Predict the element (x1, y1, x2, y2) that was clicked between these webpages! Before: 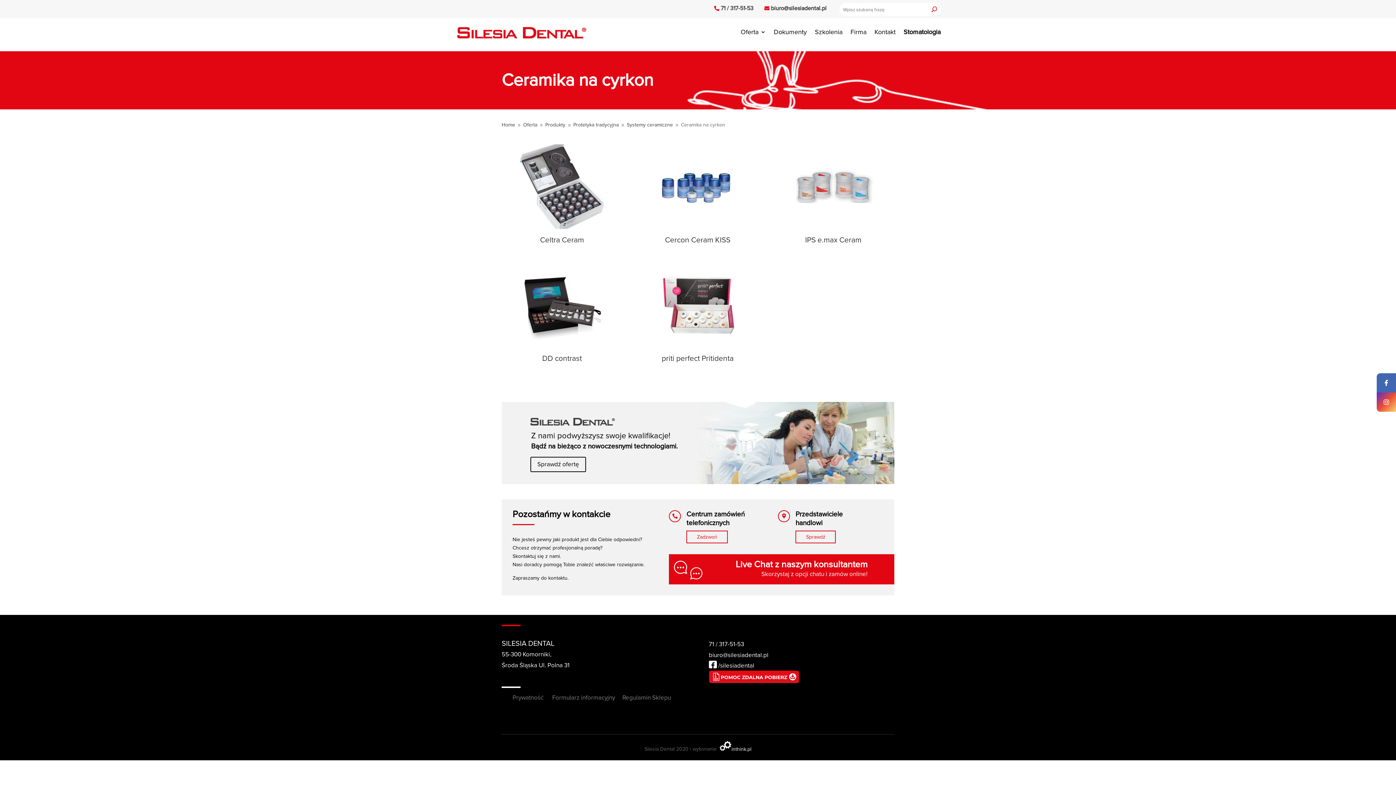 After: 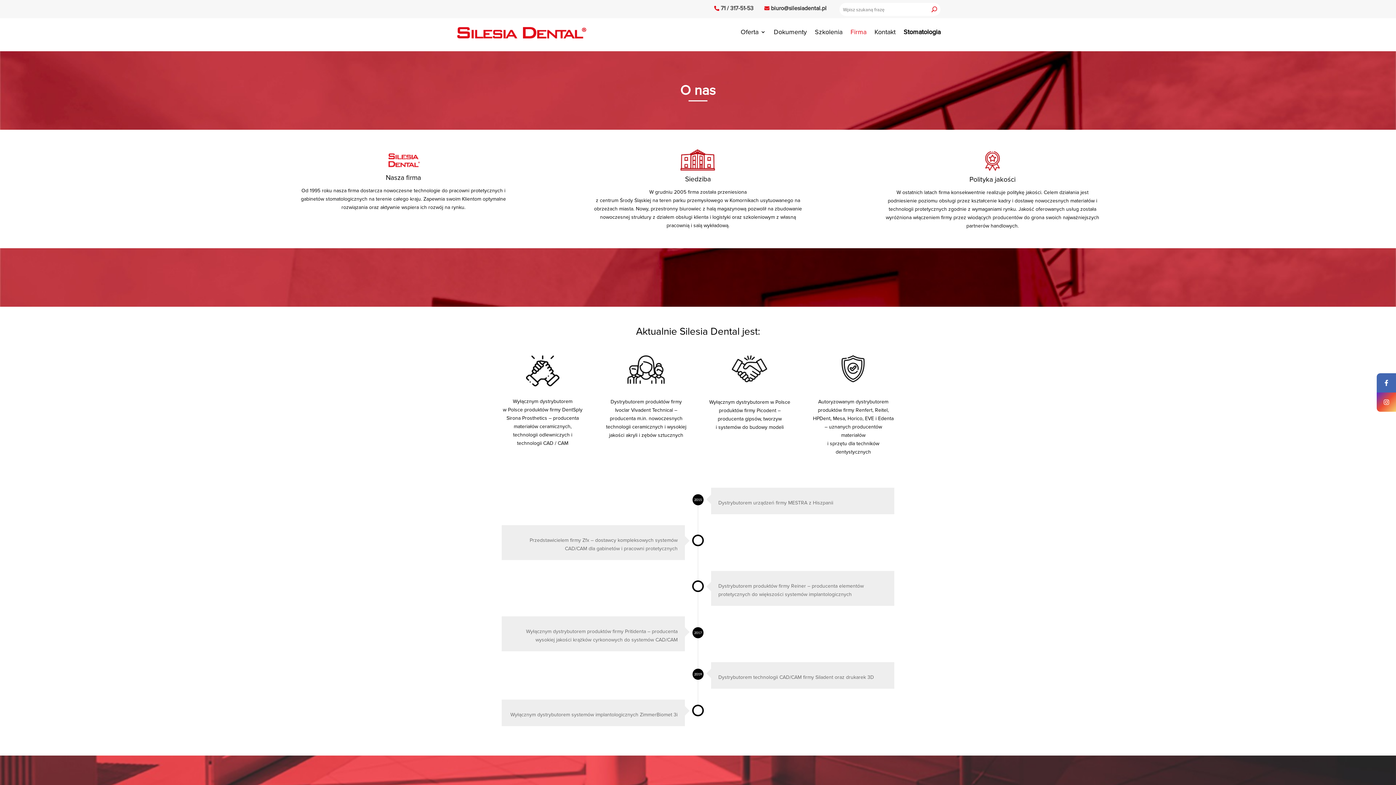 Action: bbox: (850, 18, 866, 45) label: Firma